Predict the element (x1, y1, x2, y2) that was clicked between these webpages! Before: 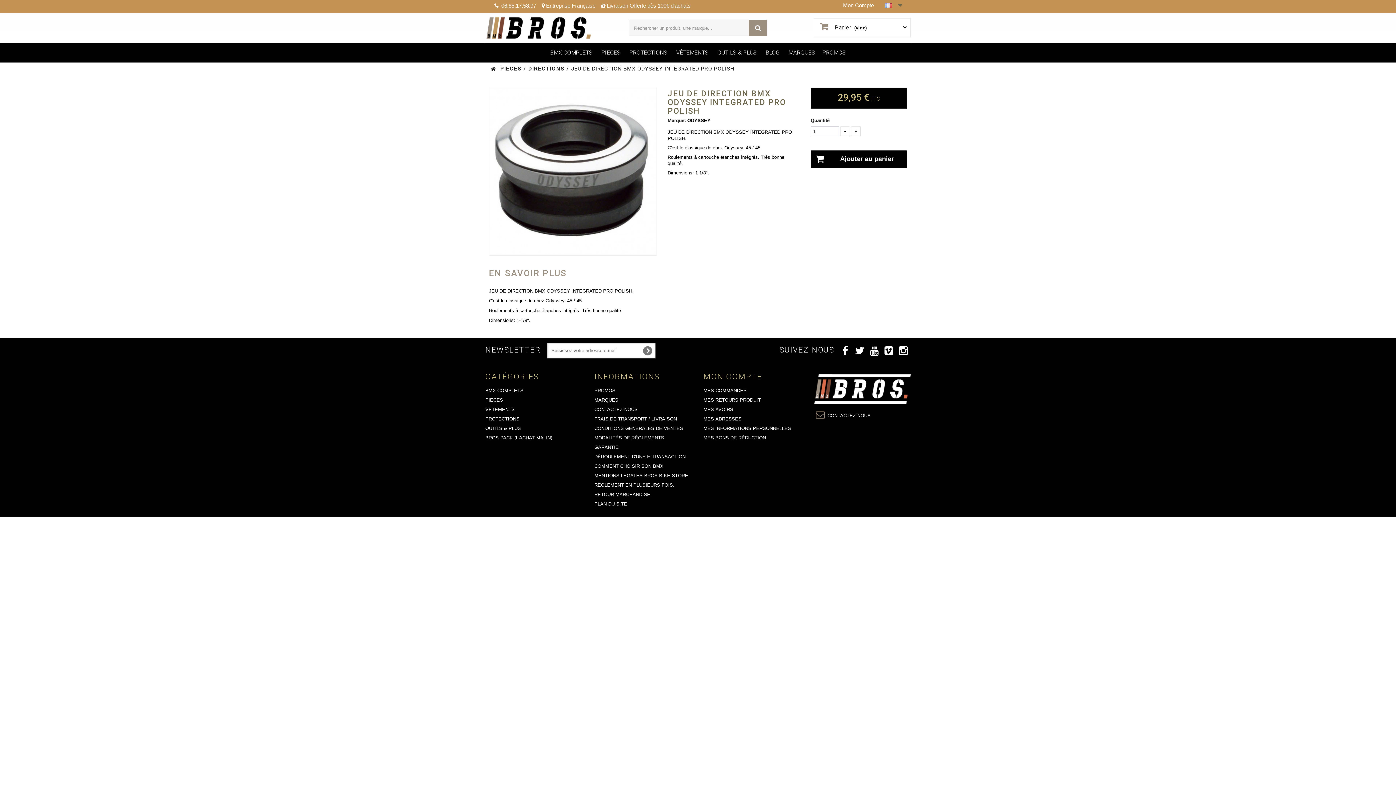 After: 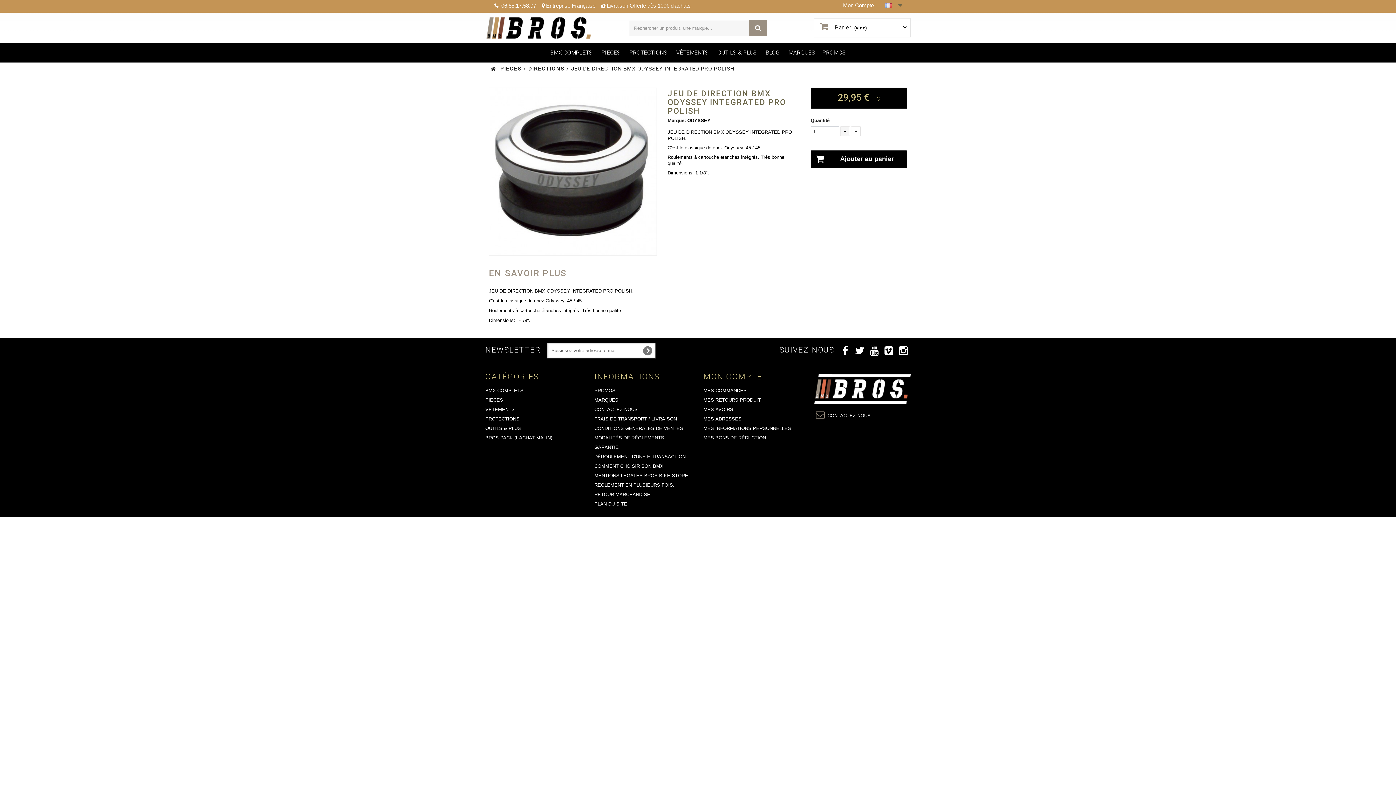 Action: bbox: (840, 126, 850, 136) label: -